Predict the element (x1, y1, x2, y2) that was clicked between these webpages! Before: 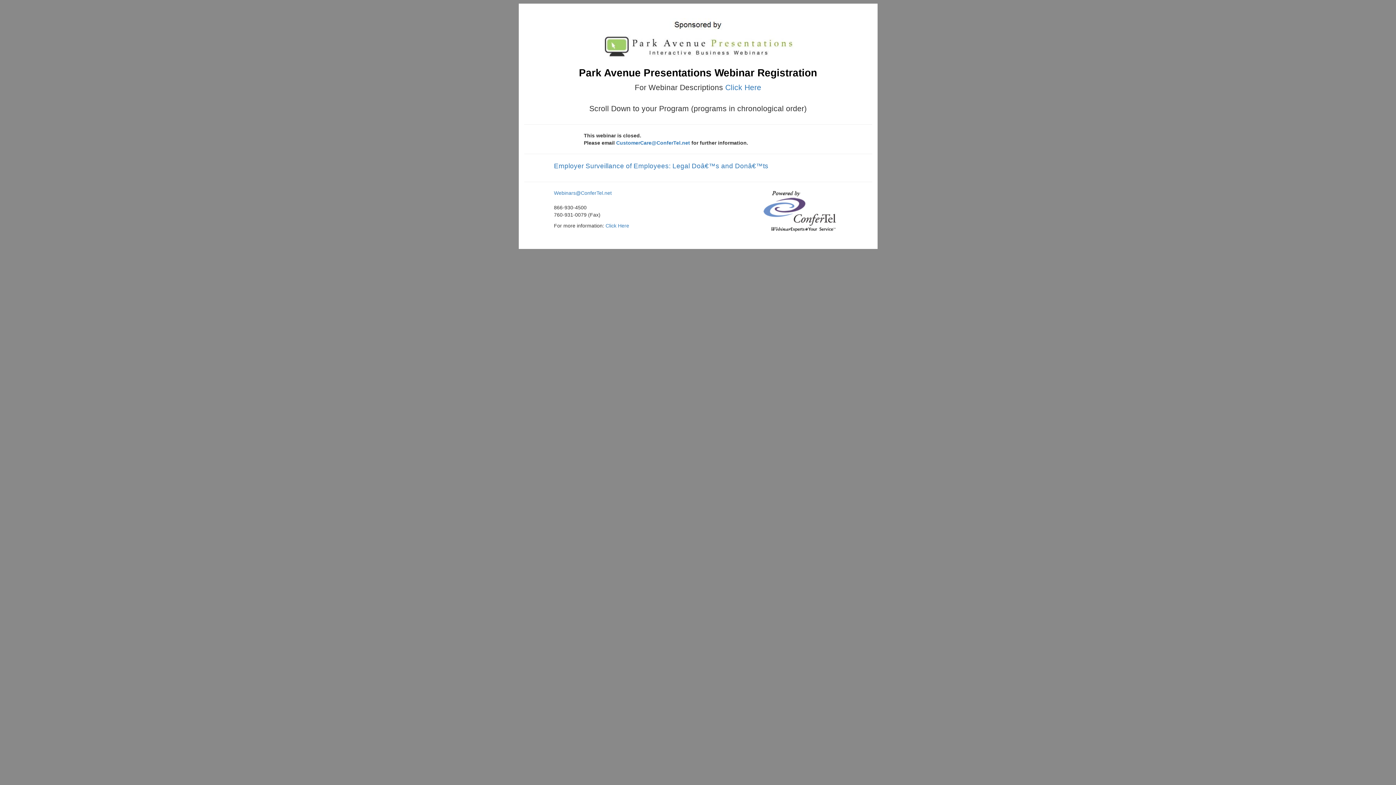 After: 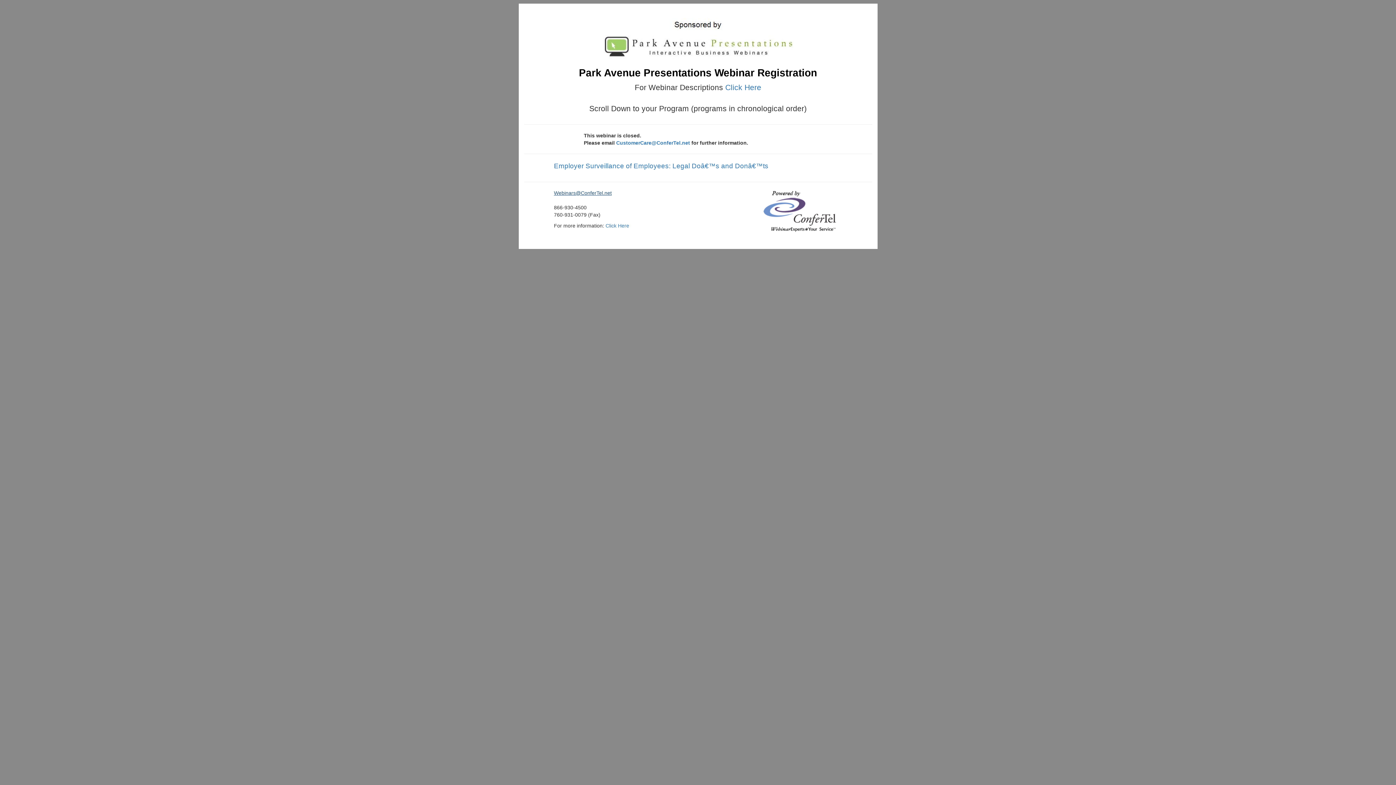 Action: label: Webinars@ConferTel.net bbox: (554, 190, 611, 196)